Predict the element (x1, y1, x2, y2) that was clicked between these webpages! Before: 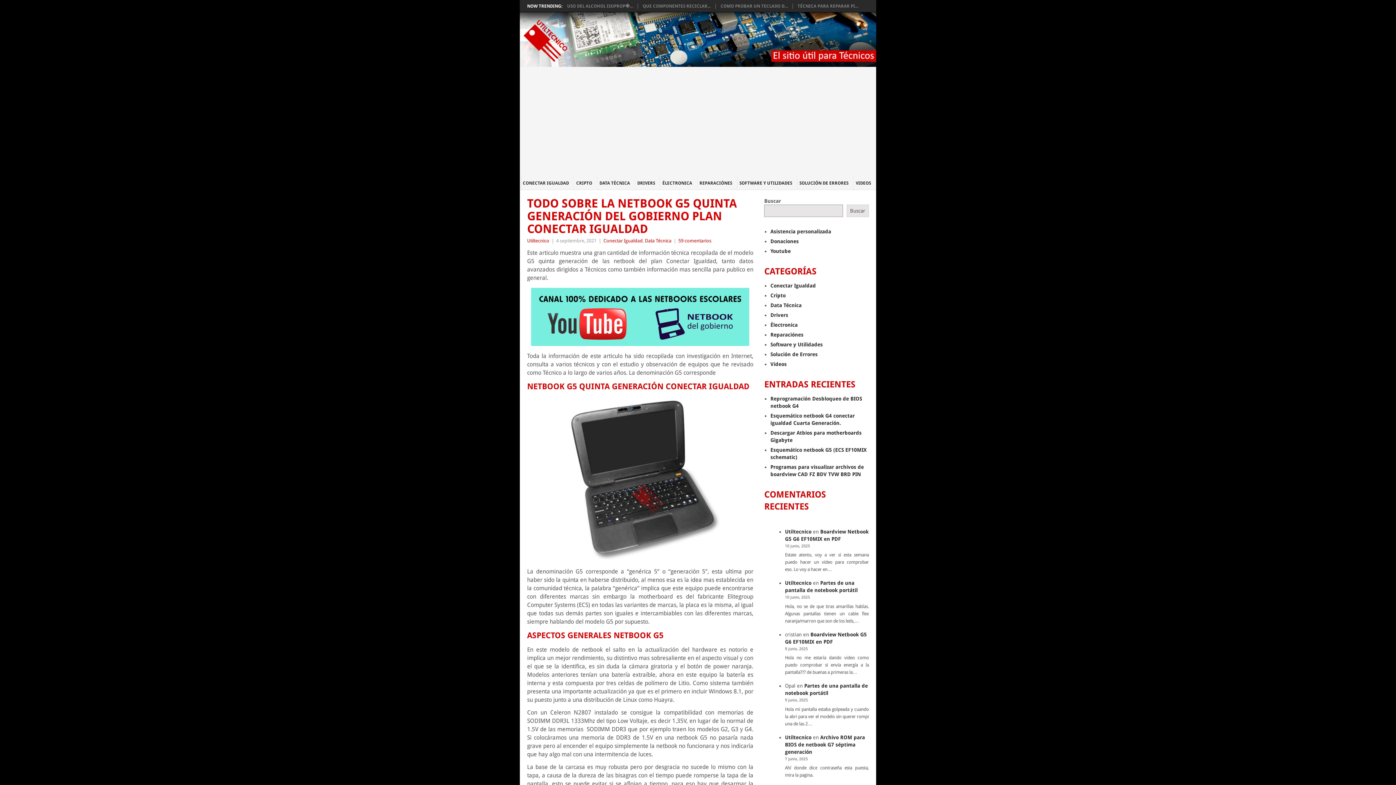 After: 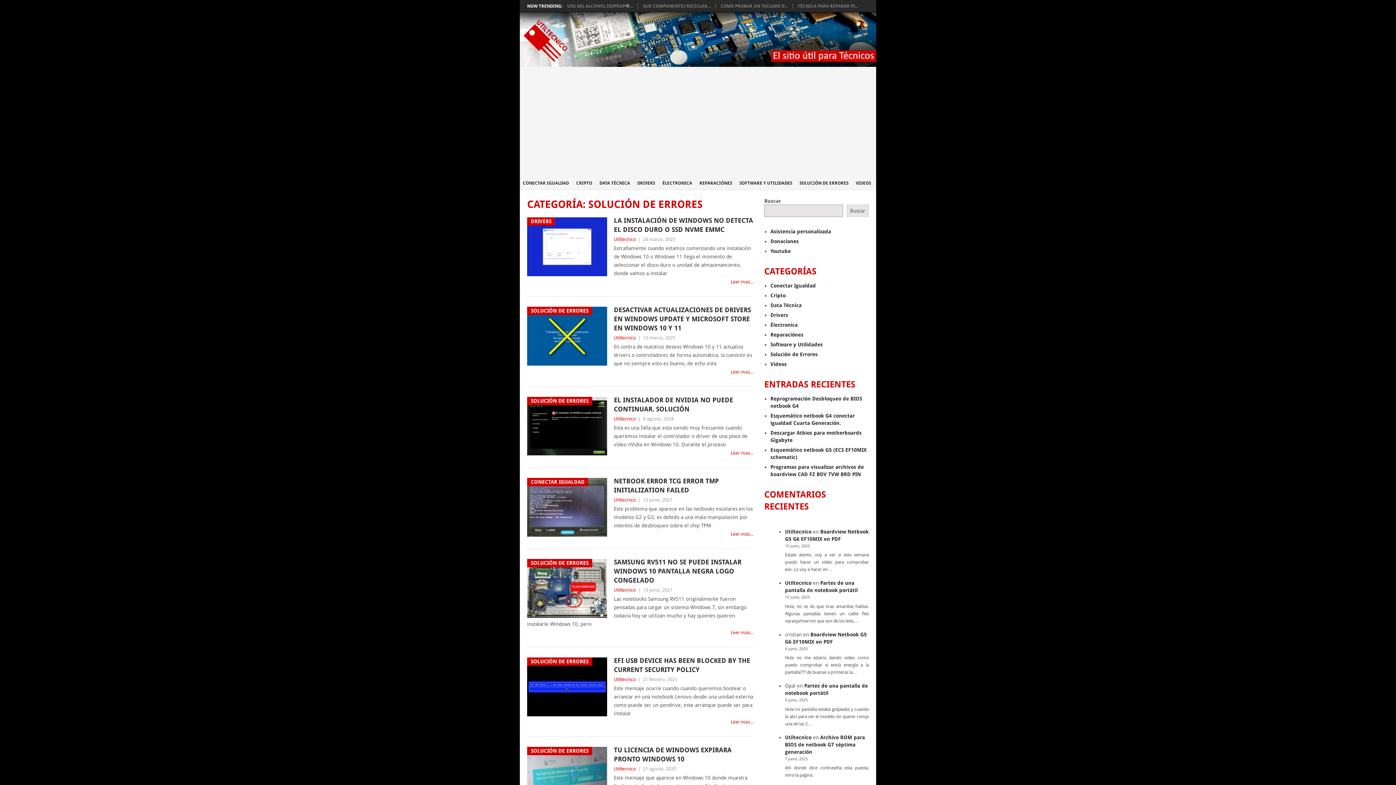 Action: bbox: (770, 351, 817, 357) label: Solución de Errores